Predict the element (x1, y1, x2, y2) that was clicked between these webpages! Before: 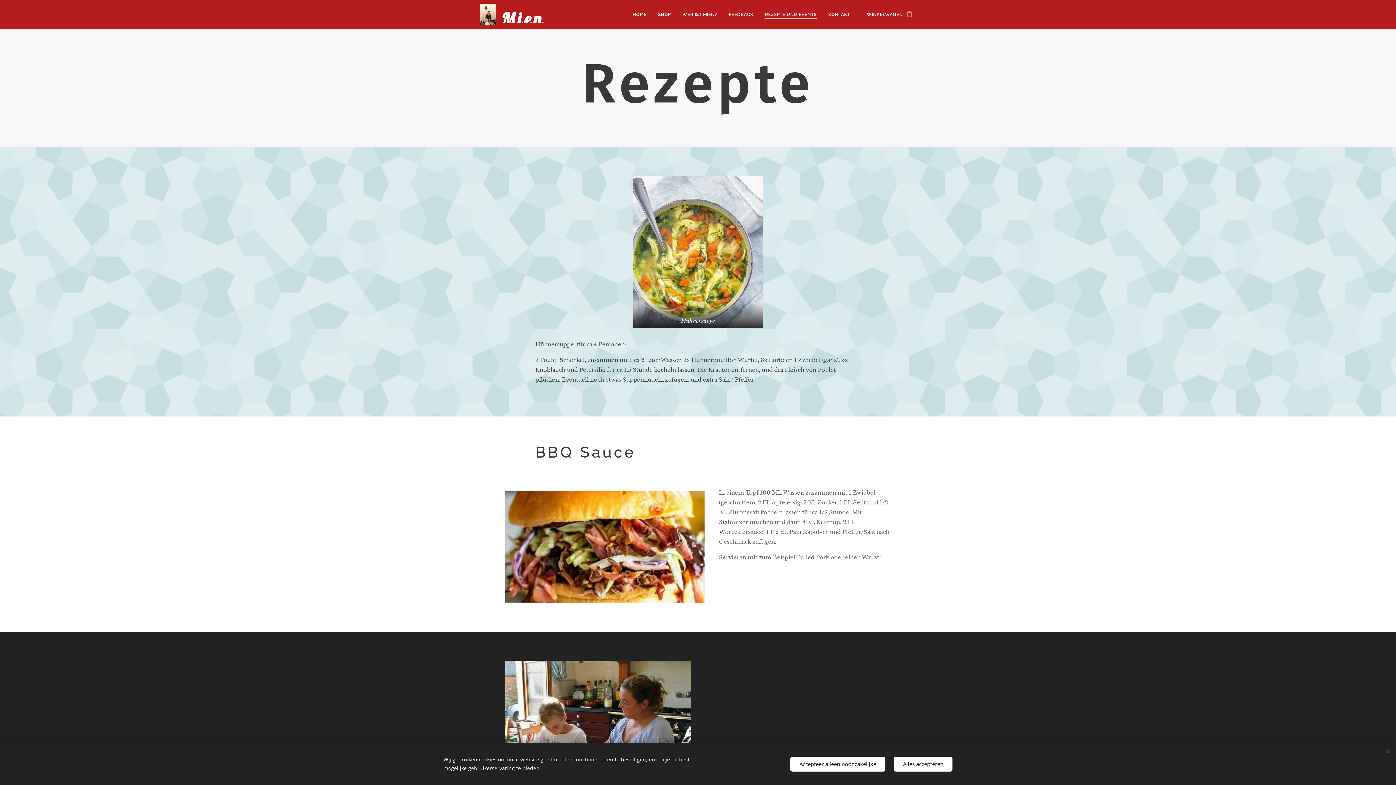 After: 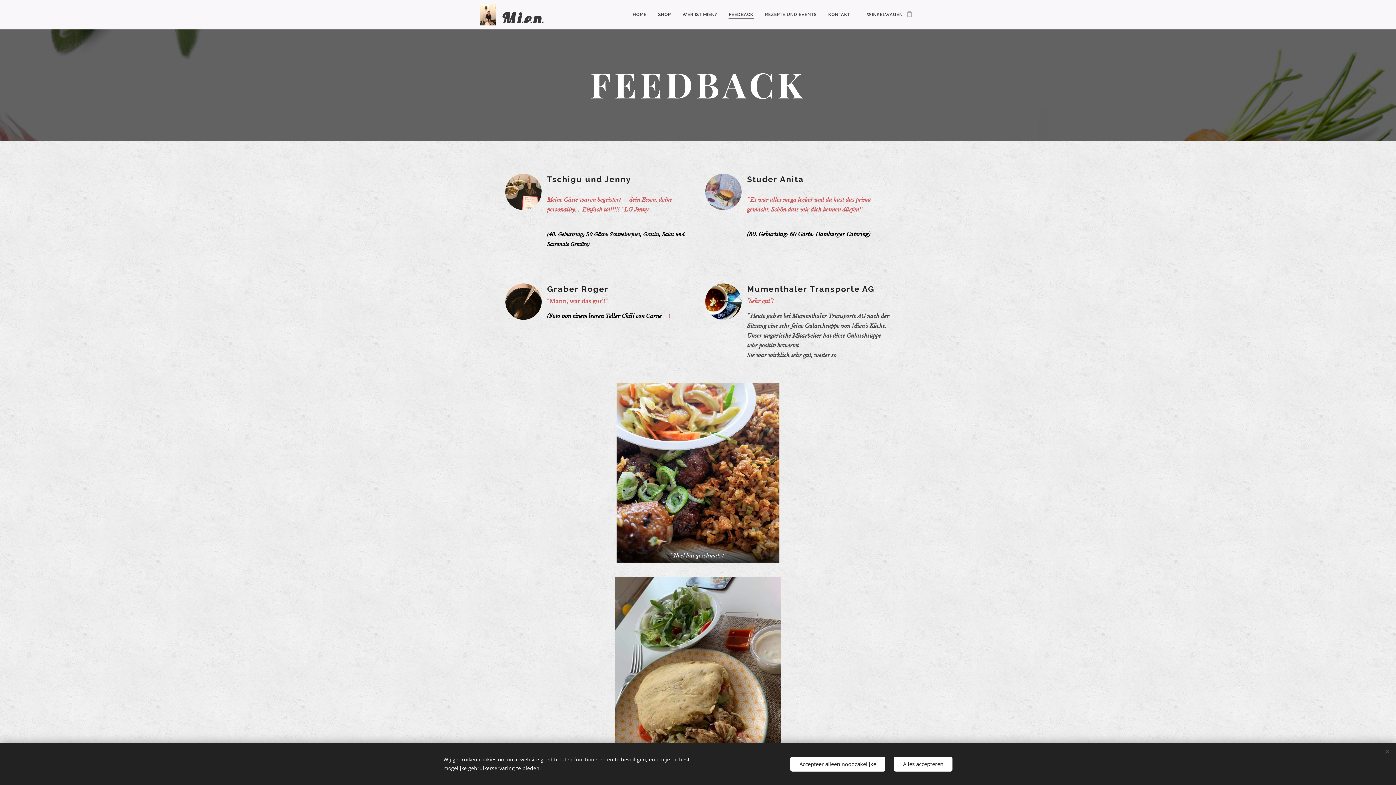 Action: label: FEEDBACK bbox: (723, 5, 759, 23)